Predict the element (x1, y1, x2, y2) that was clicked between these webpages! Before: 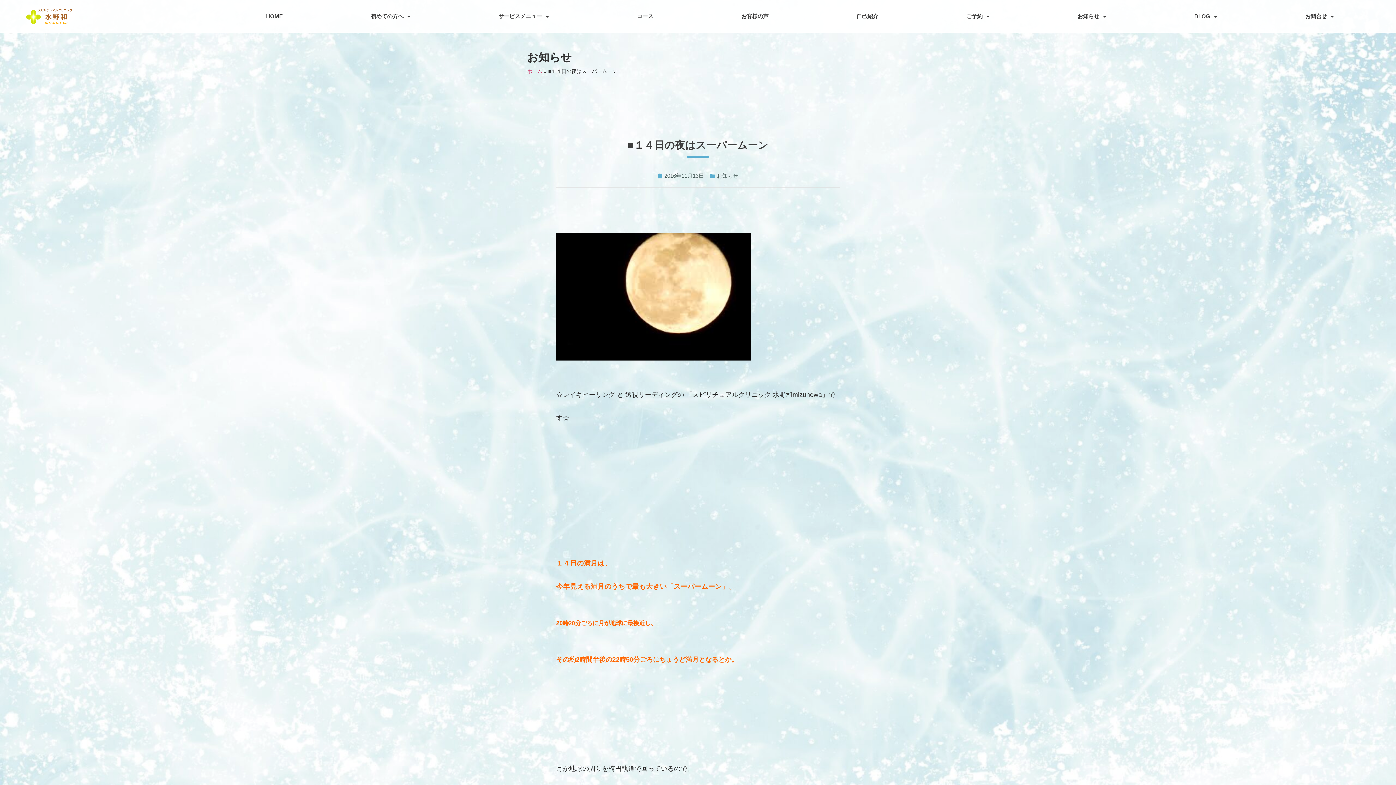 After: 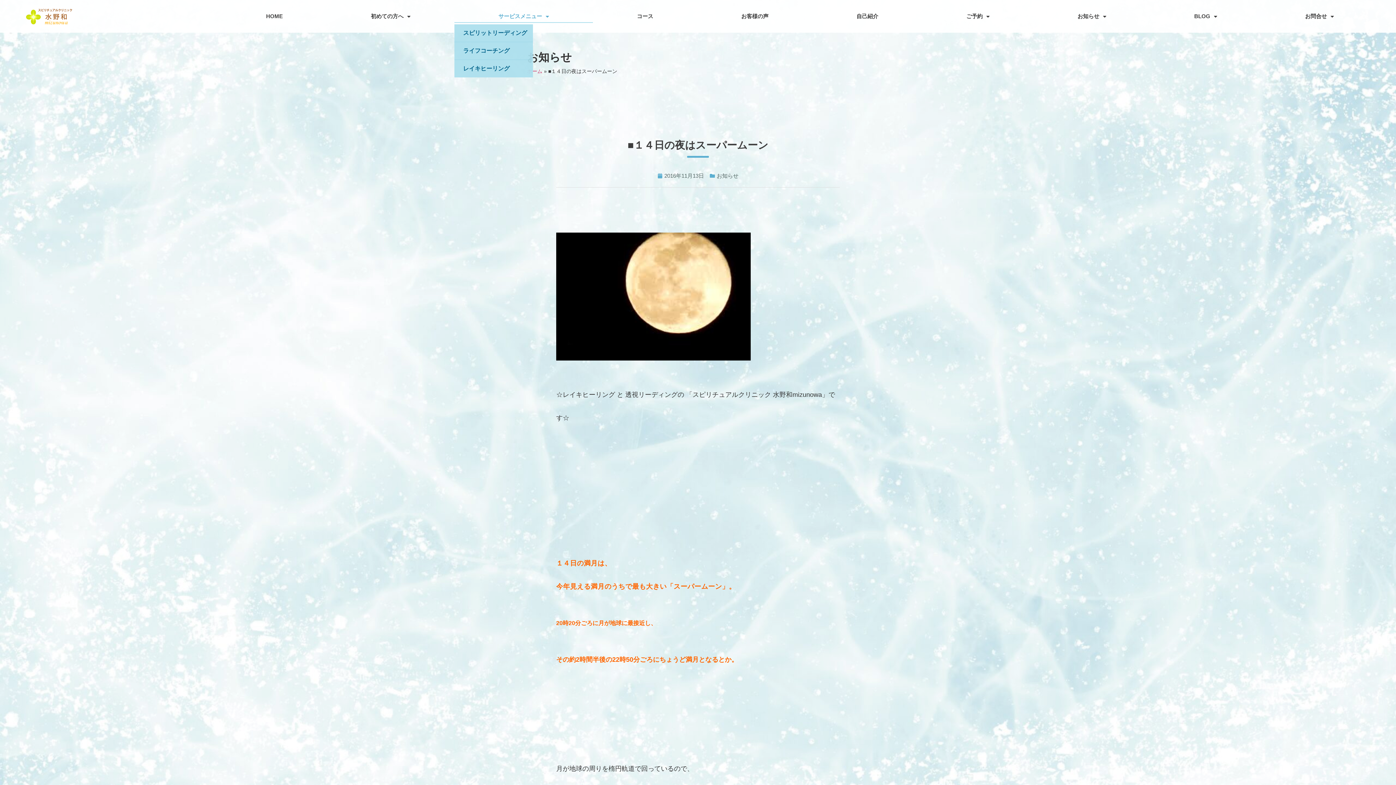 Action: bbox: (454, 9, 593, 22) label: サービスメニュー